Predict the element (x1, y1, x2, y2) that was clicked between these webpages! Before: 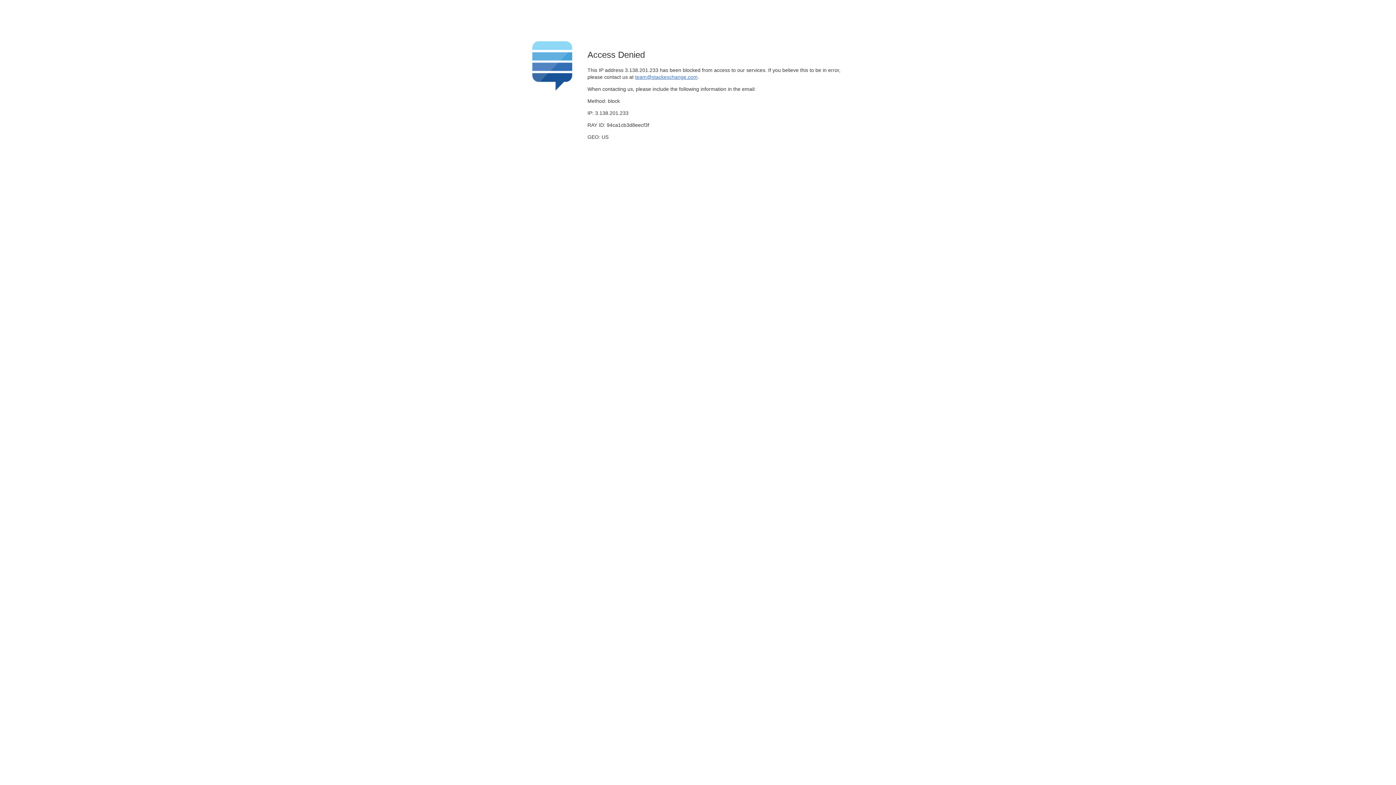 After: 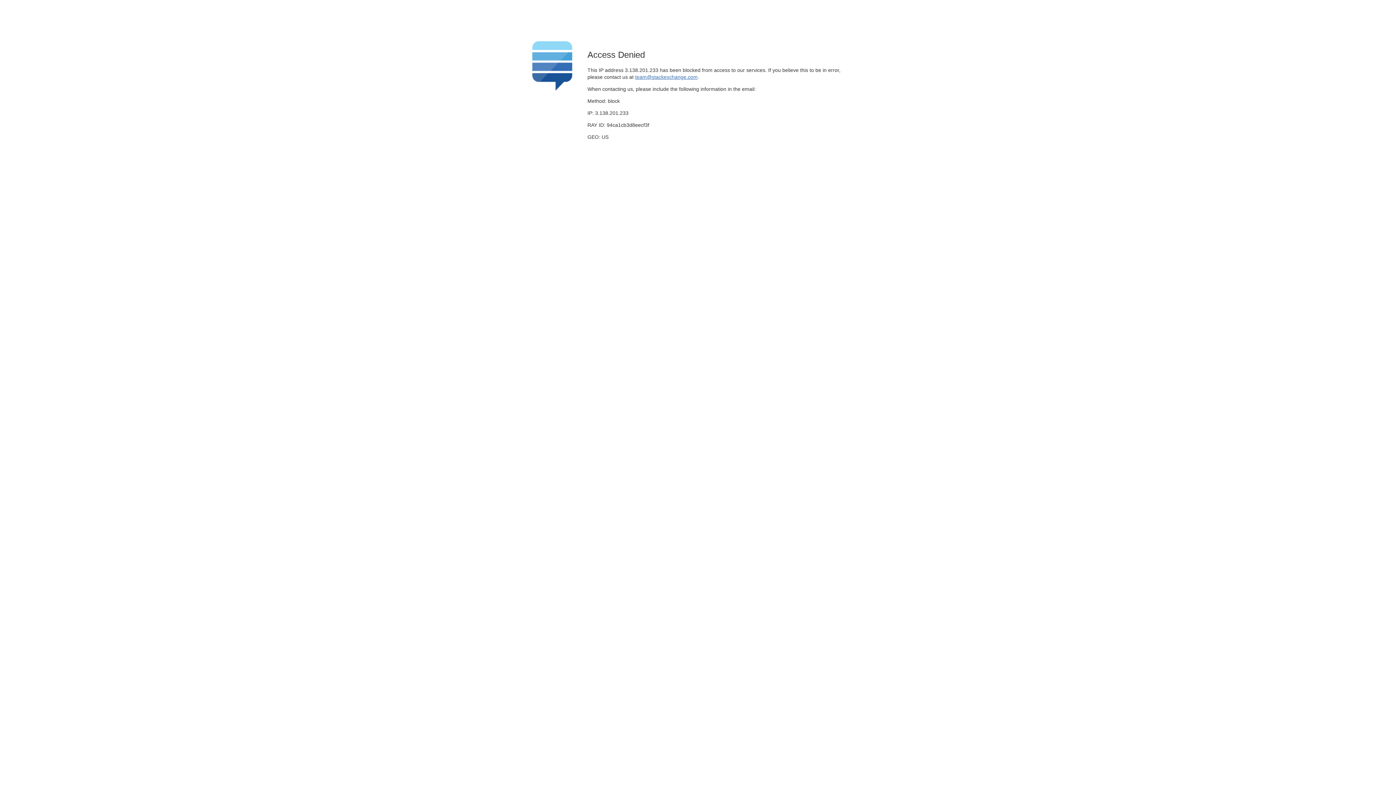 Action: bbox: (635, 74, 697, 79) label: team@stackexchange.com